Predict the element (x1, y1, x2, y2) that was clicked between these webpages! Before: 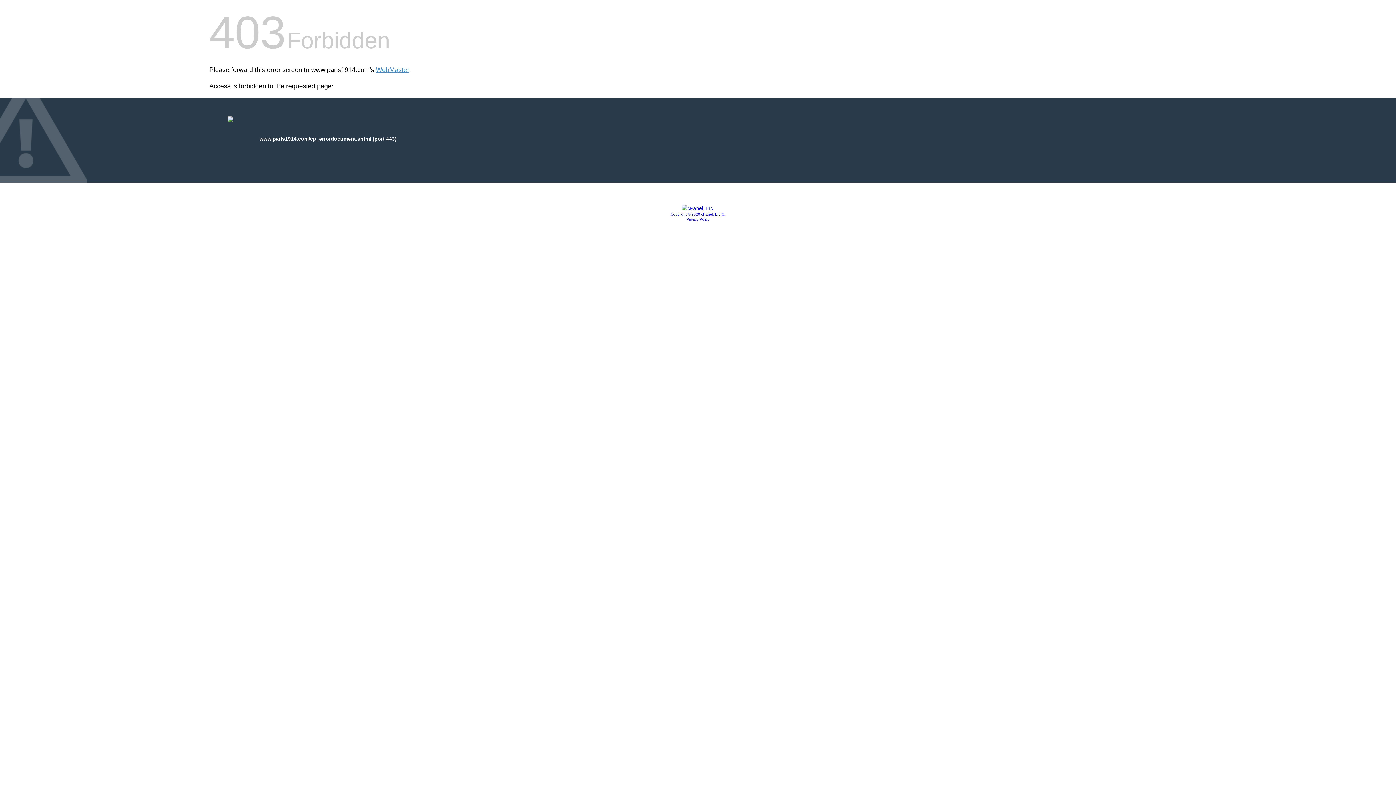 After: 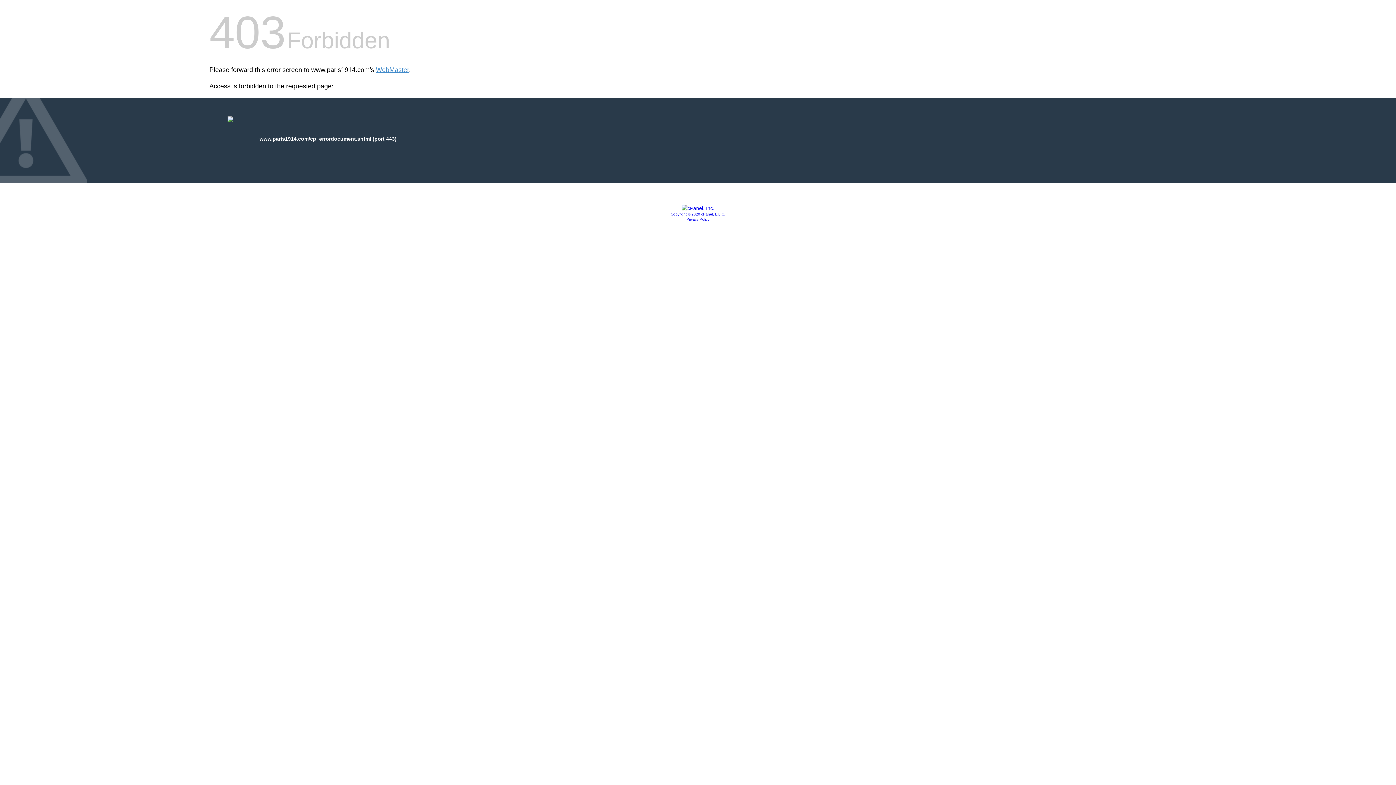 Action: label: Privacy Policy bbox: (686, 217, 709, 221)